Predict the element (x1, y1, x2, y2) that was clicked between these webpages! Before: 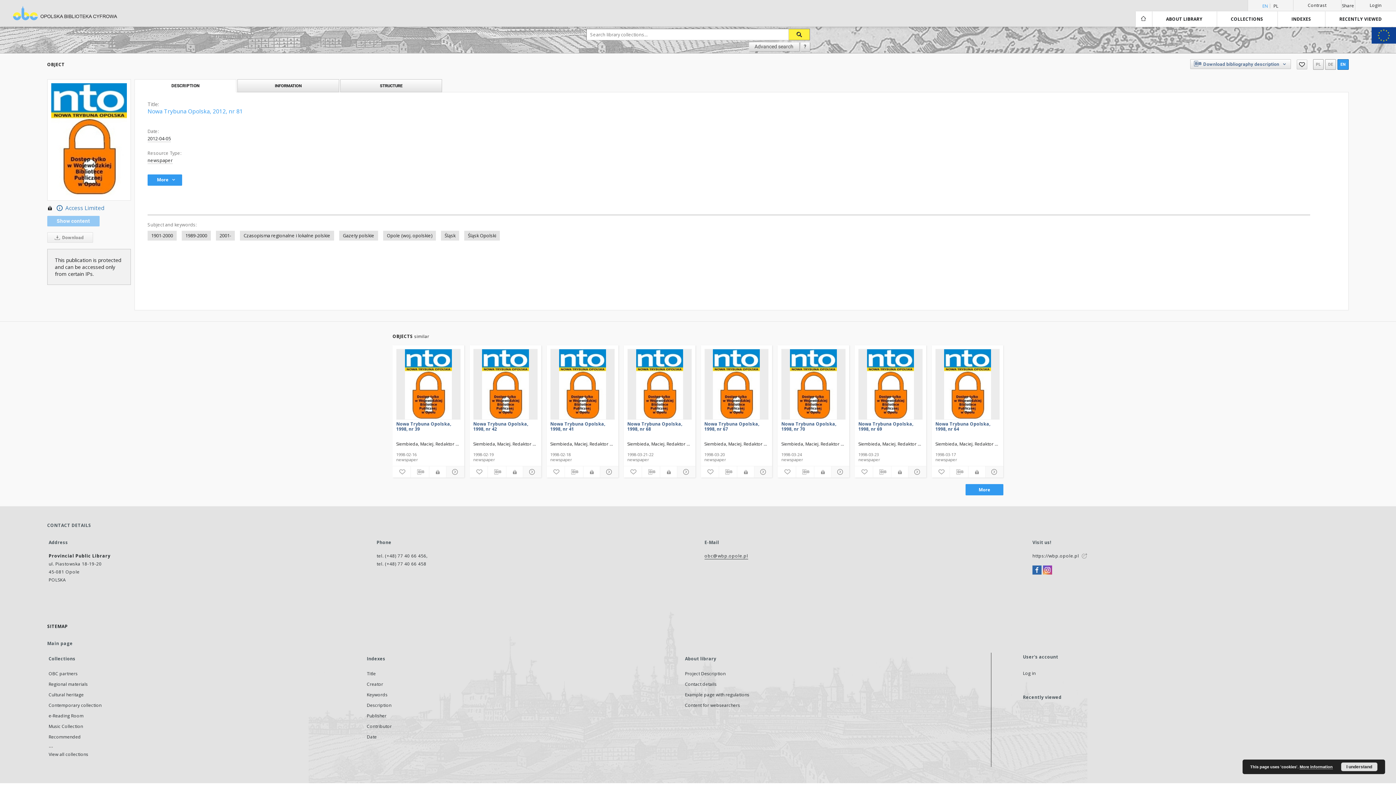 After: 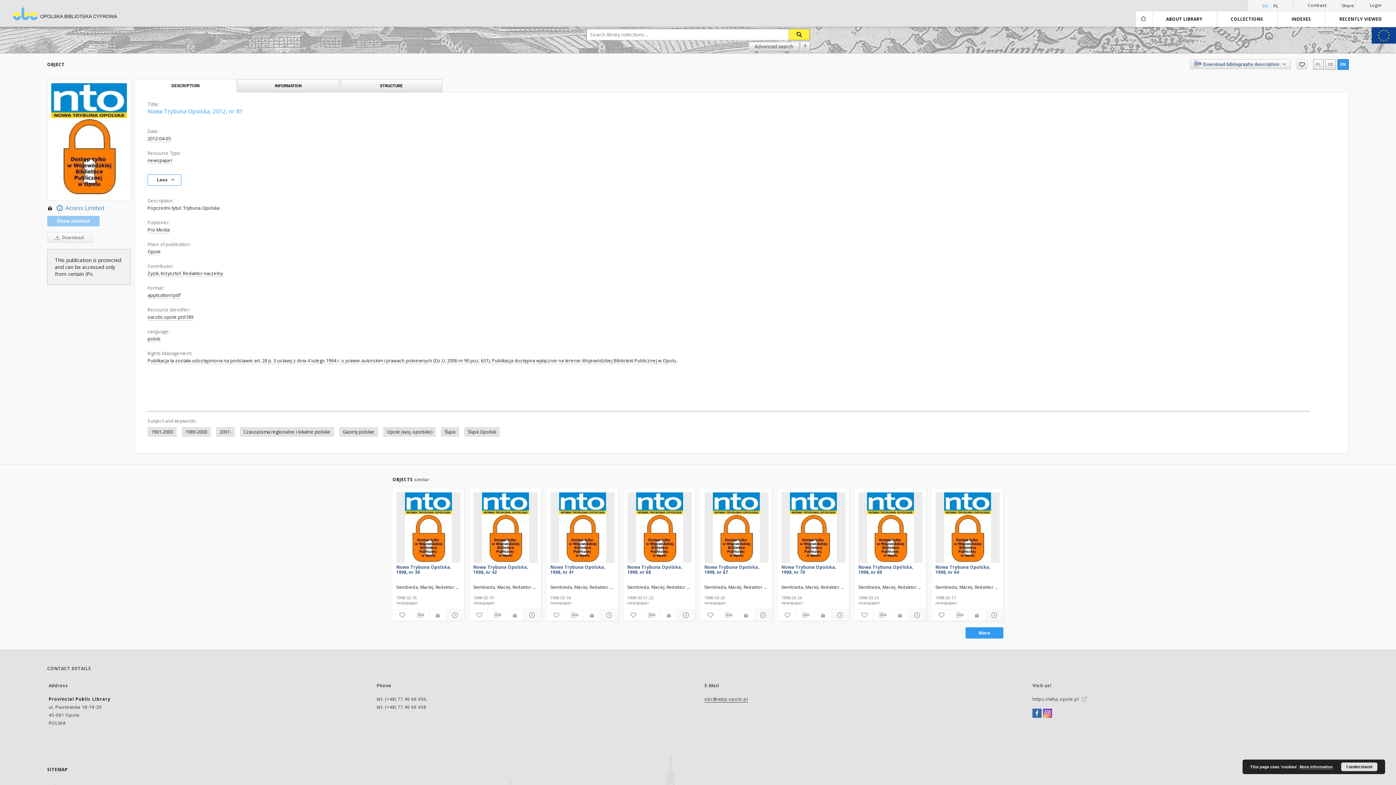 Action: bbox: (147, 174, 182, 185) label: More 